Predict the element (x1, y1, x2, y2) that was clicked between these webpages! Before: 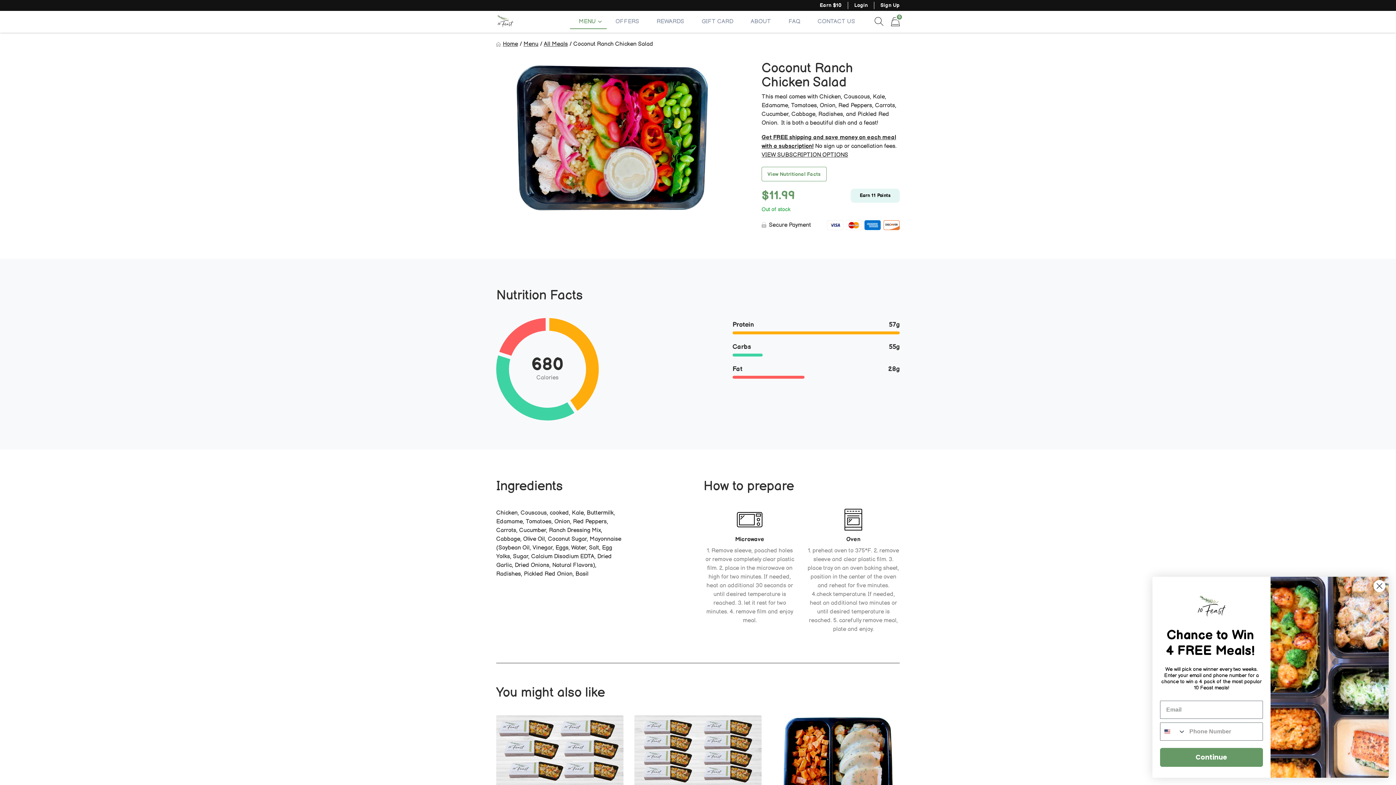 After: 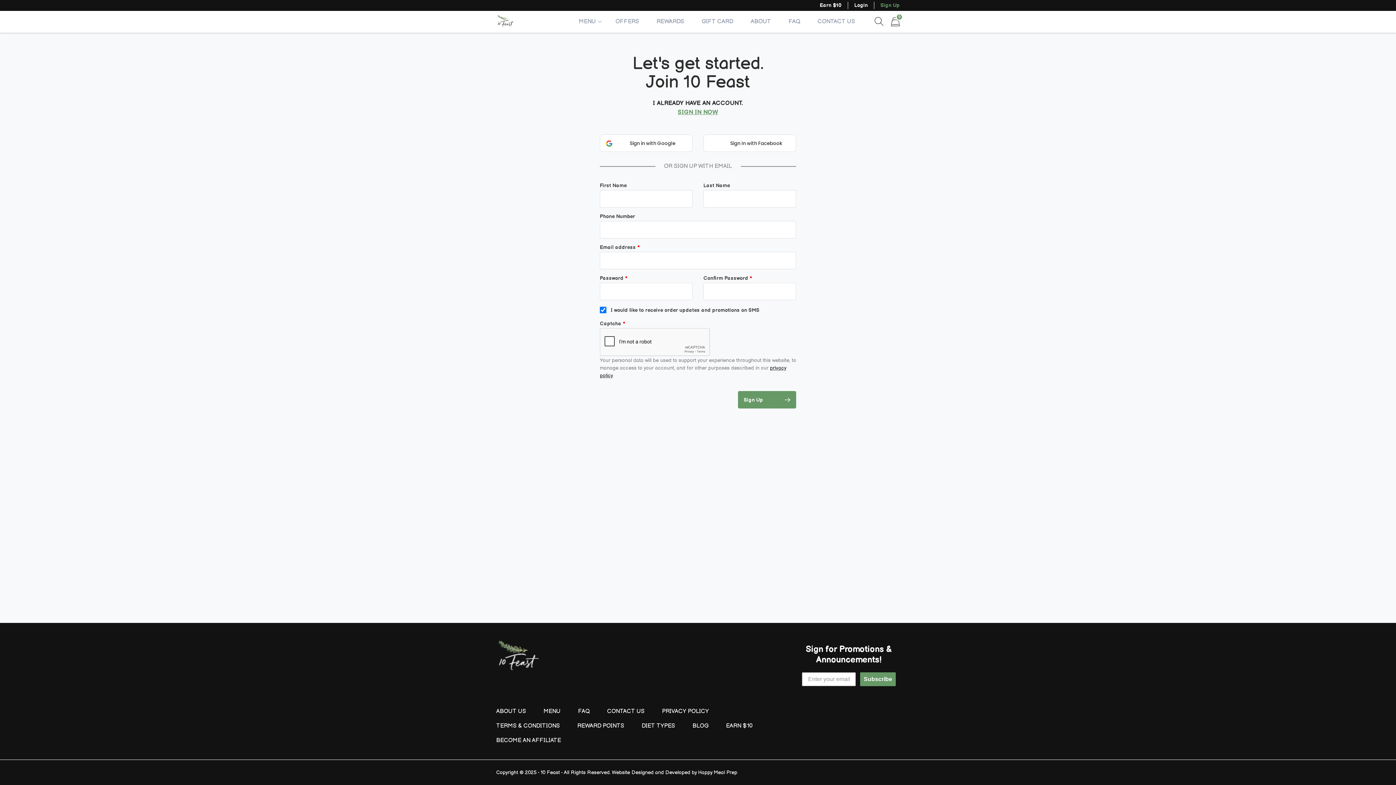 Action: label: Sign Up bbox: (874, 2, 906, 8)